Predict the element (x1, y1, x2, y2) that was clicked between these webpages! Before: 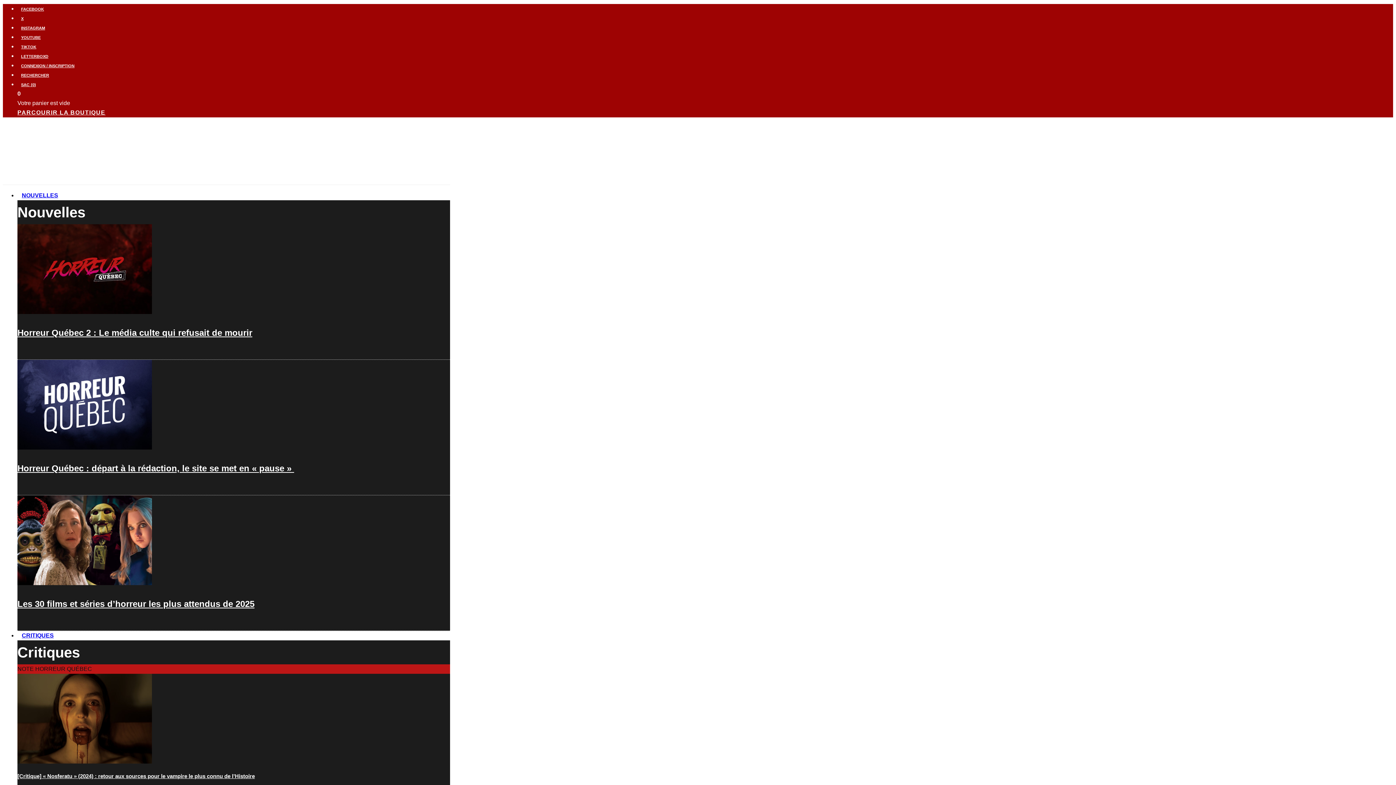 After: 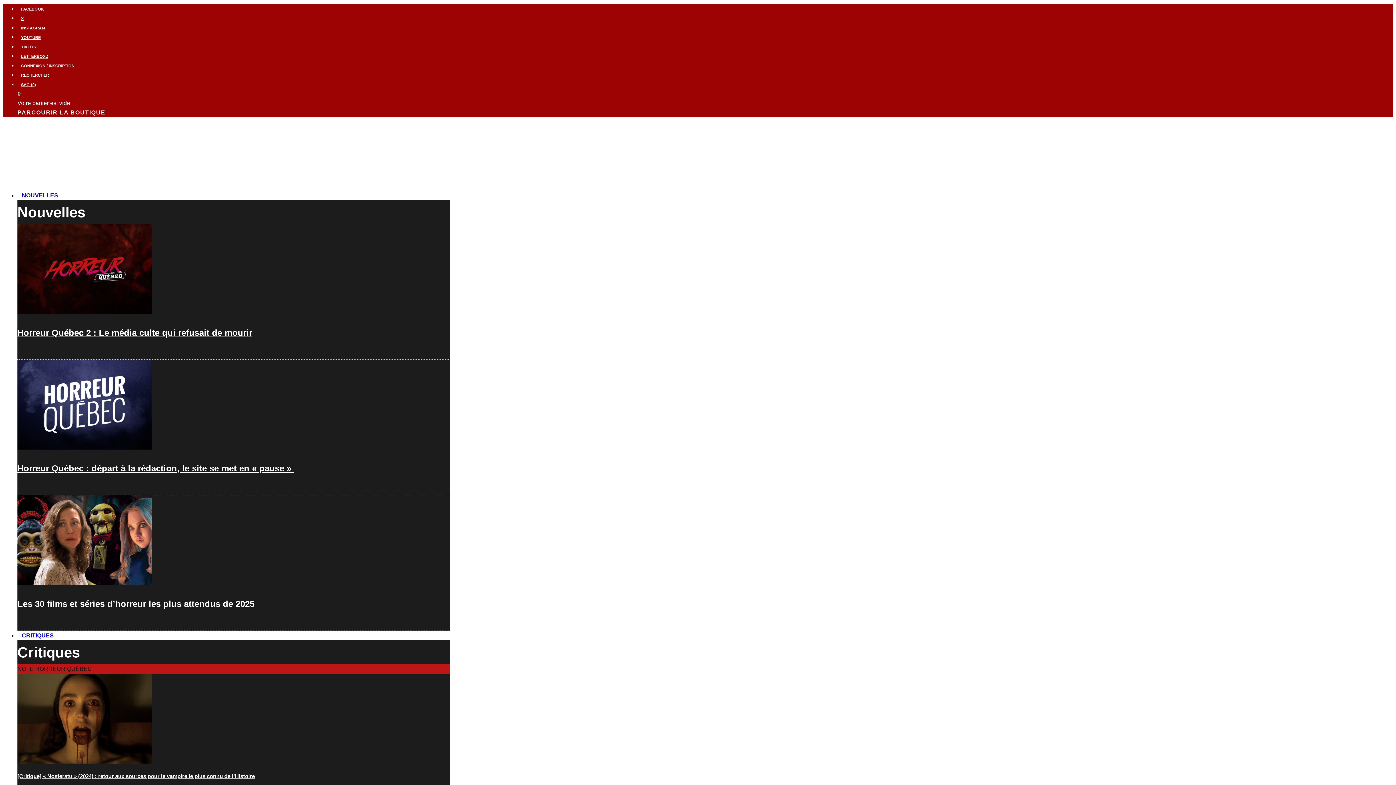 Action: bbox: (17, 20, 48, 34) label: Instagram